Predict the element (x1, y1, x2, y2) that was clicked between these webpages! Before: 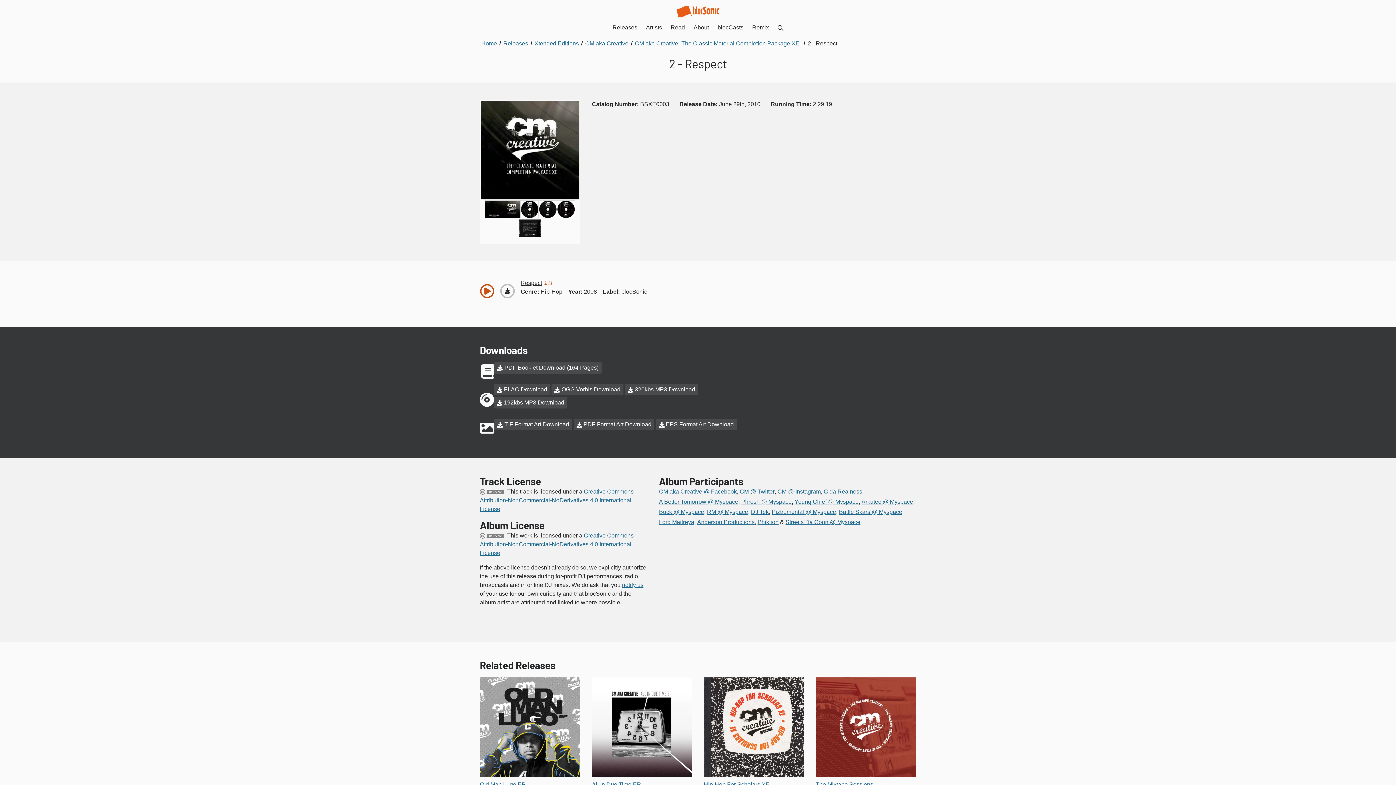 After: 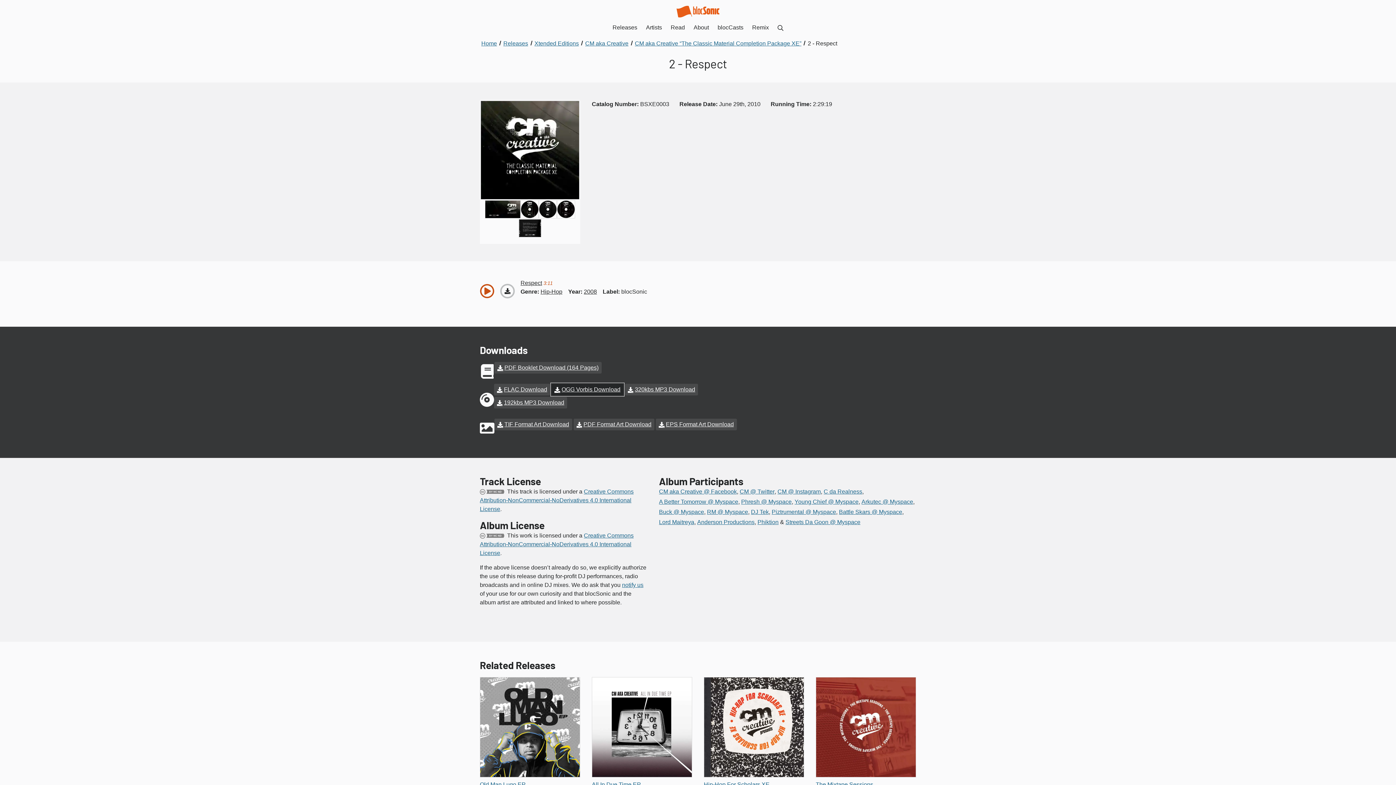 Action: bbox: (551, 384, 623, 395) label: OGG Vorbis Download